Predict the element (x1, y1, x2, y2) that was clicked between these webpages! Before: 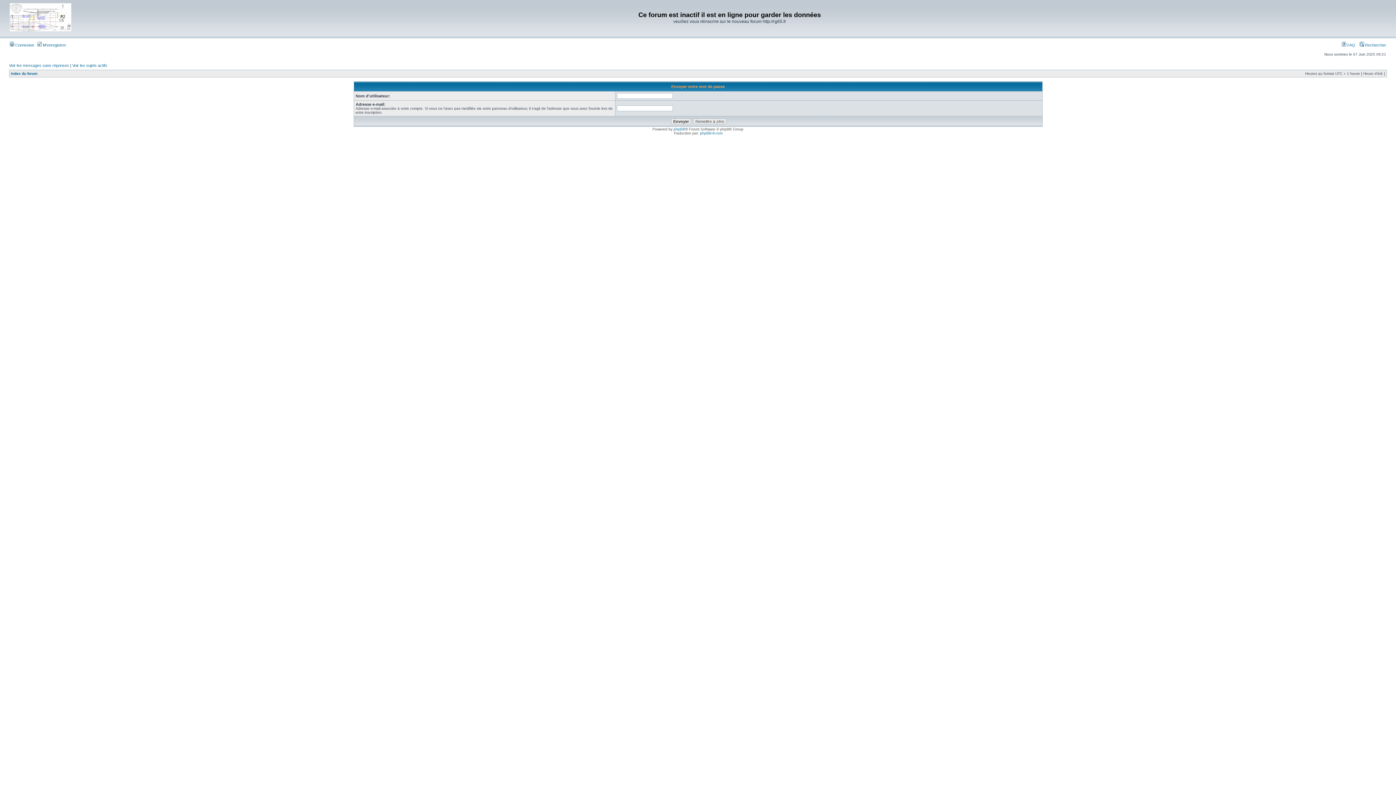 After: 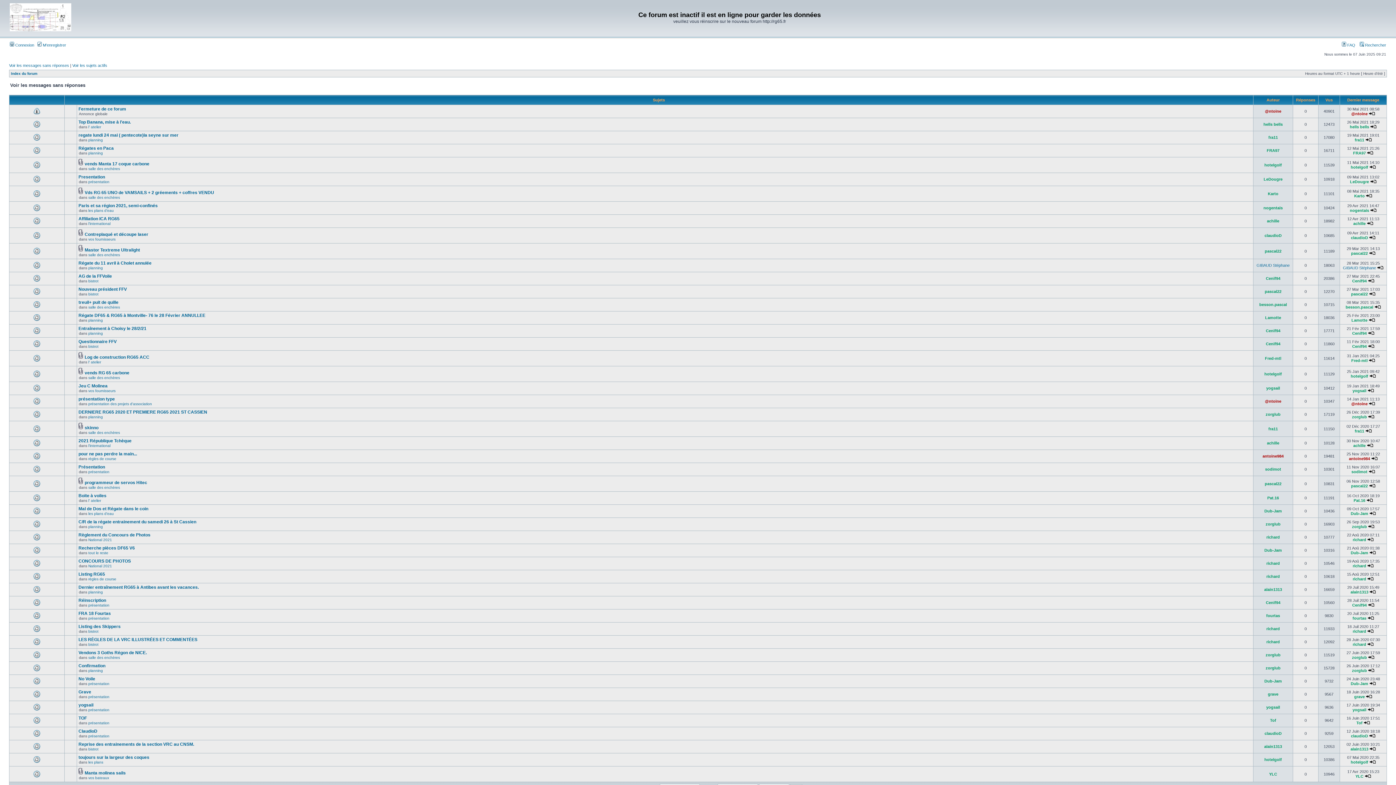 Action: bbox: (9, 63, 69, 67) label: Voir les messages sans réponses